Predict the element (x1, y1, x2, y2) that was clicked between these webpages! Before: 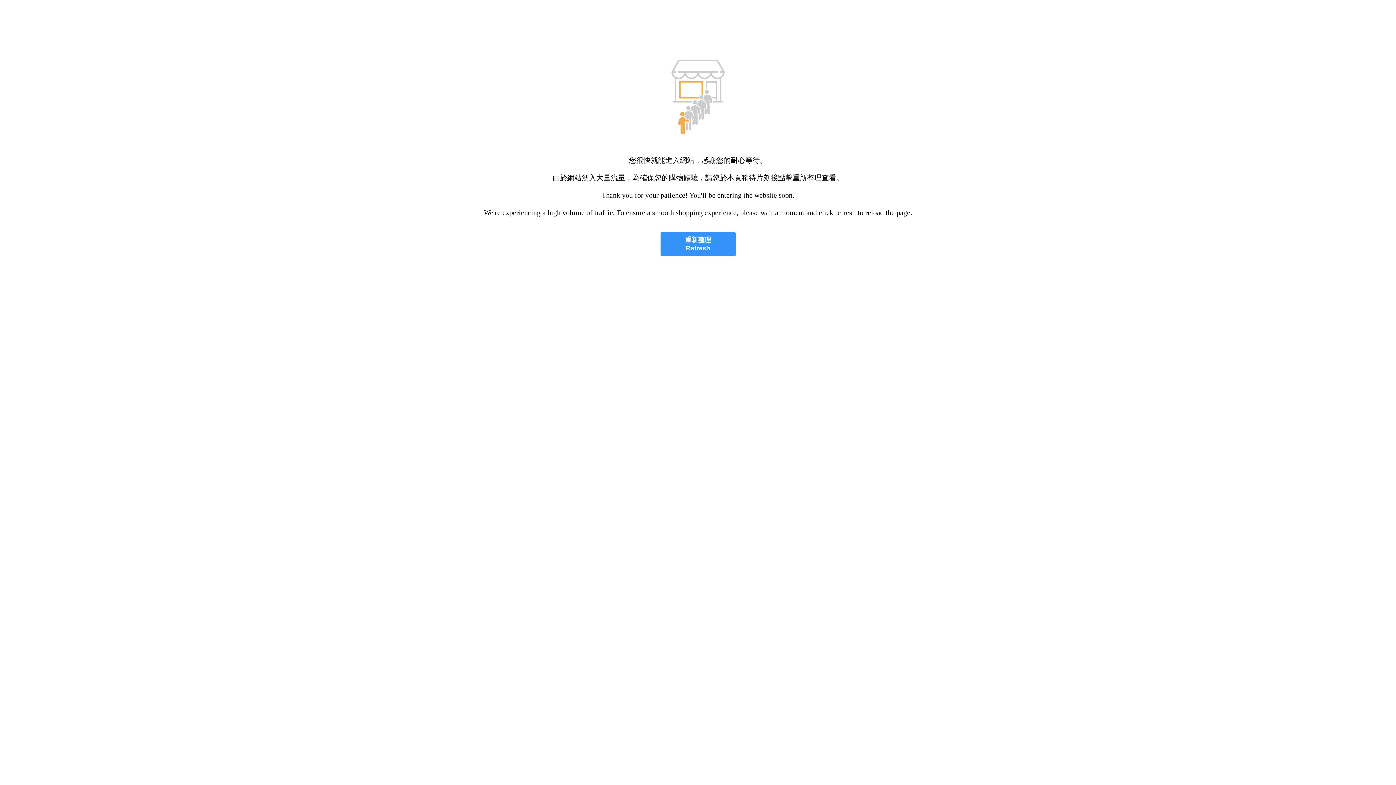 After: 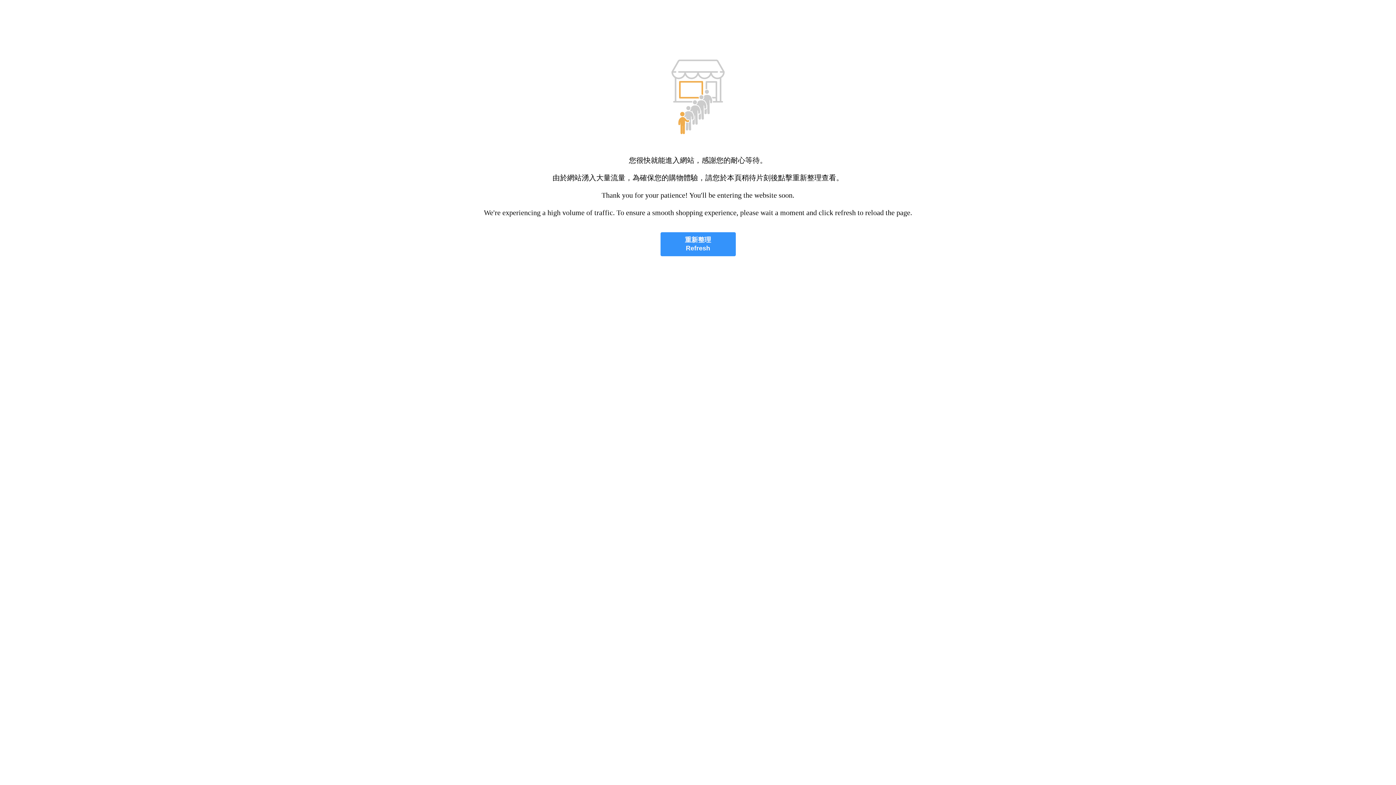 Action: label: 重新整理
Refresh bbox: (660, 232, 735, 256)